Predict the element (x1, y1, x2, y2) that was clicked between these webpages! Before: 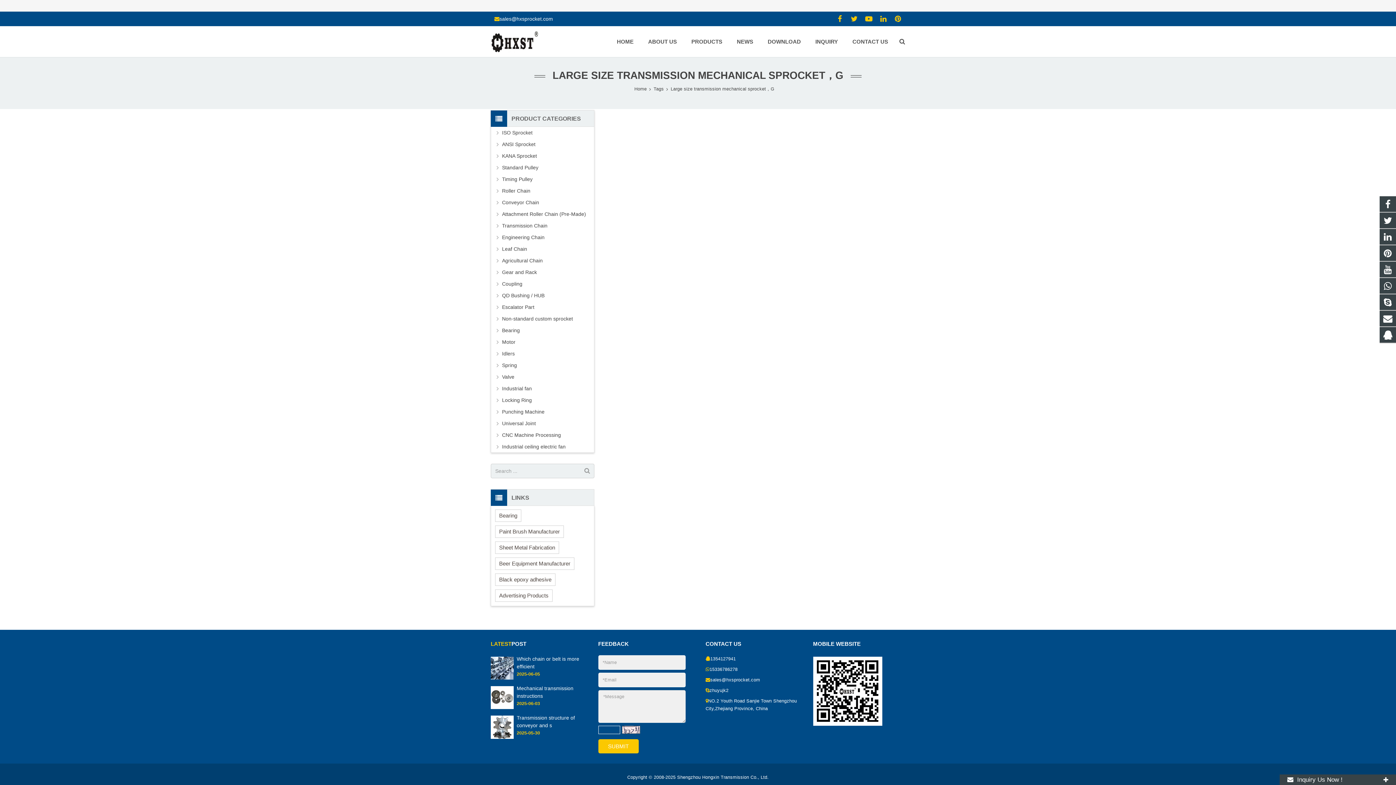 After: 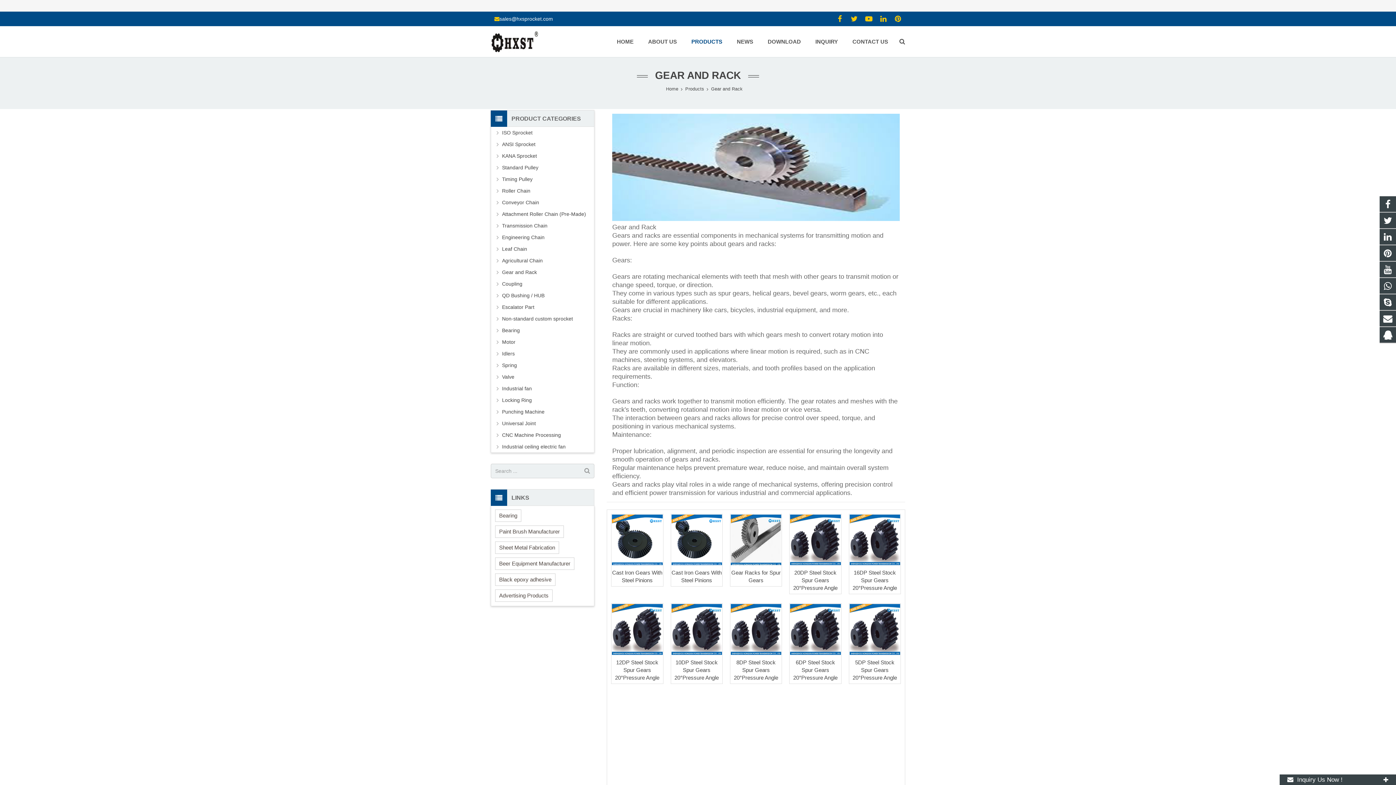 Action: label: Gear and Rack bbox: (502, 268, 594, 276)